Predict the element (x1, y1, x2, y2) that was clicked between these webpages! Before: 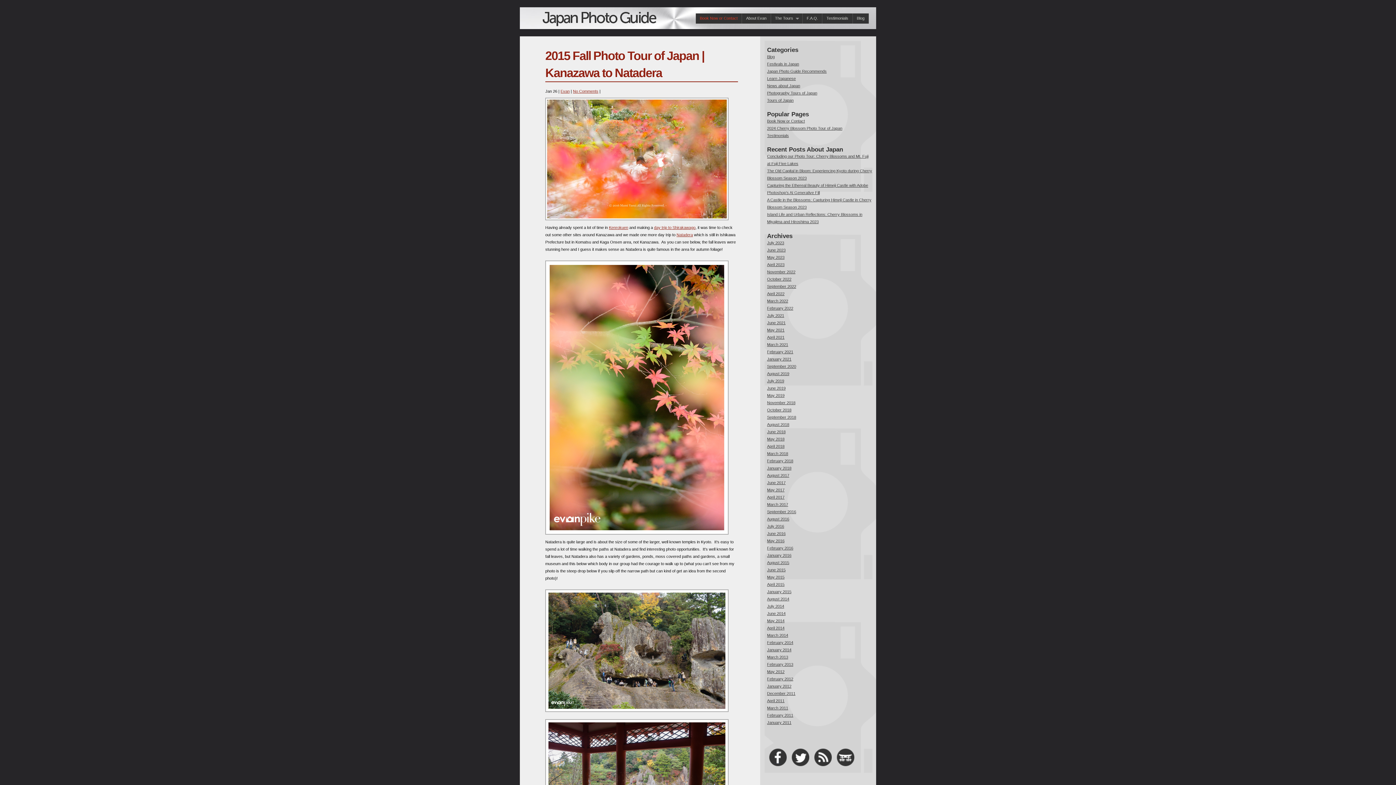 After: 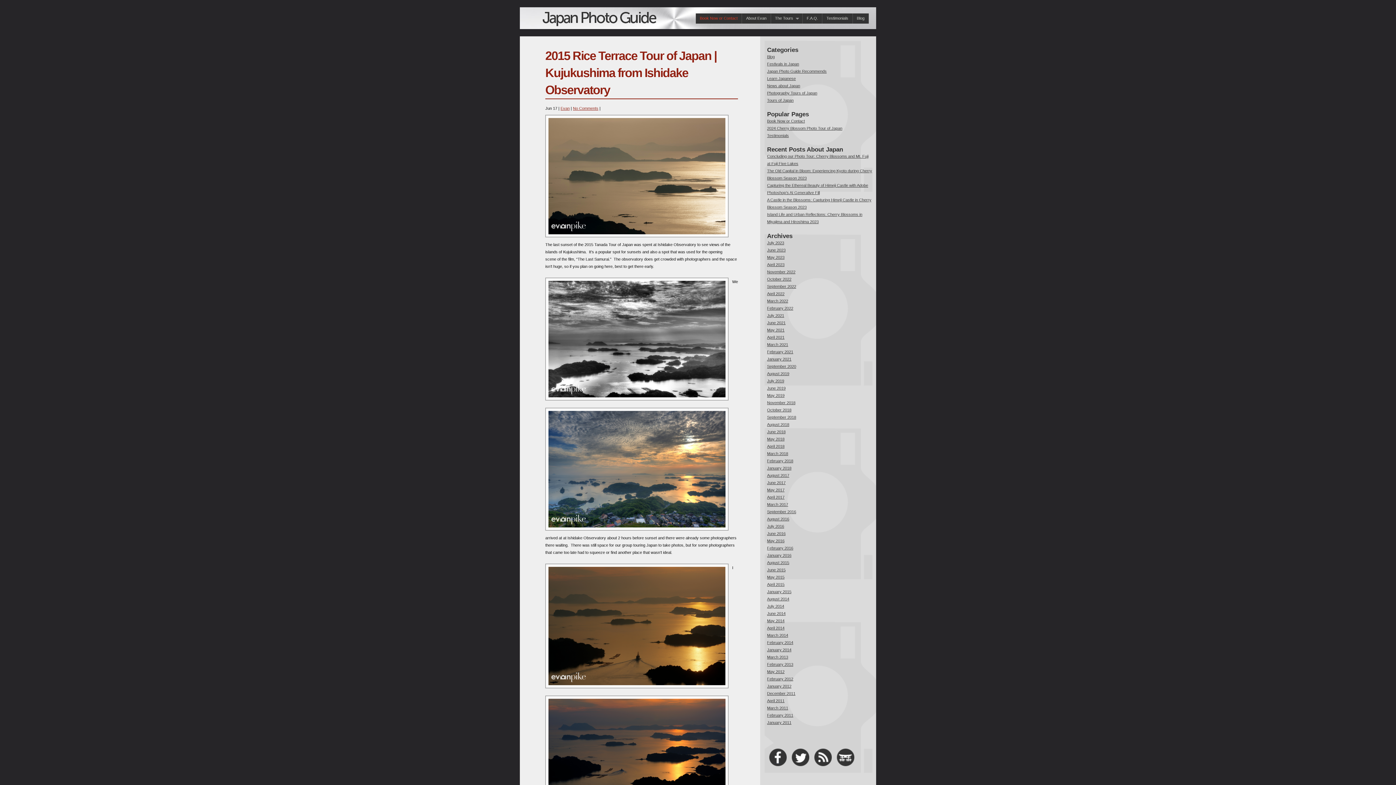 Action: bbox: (767, 567, 785, 572) label: June 2015